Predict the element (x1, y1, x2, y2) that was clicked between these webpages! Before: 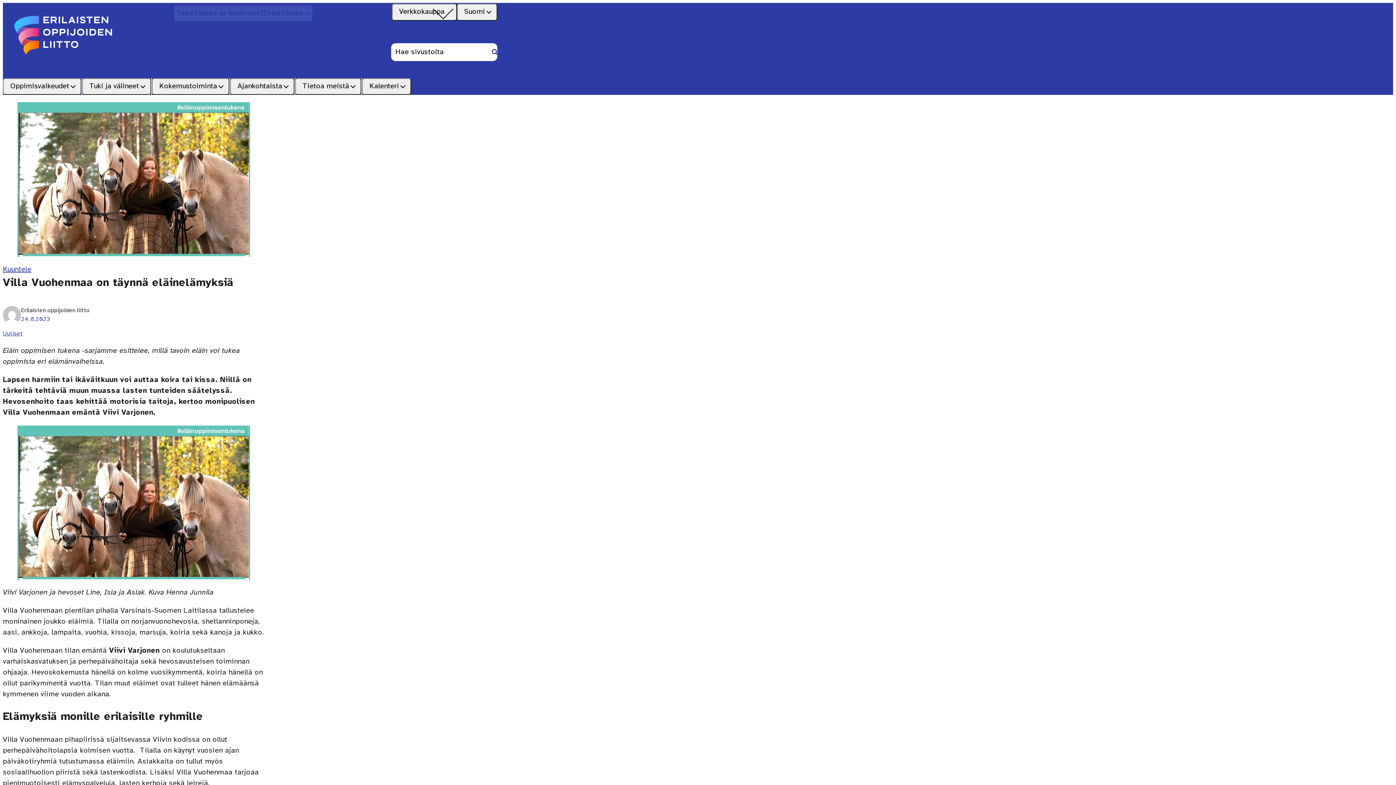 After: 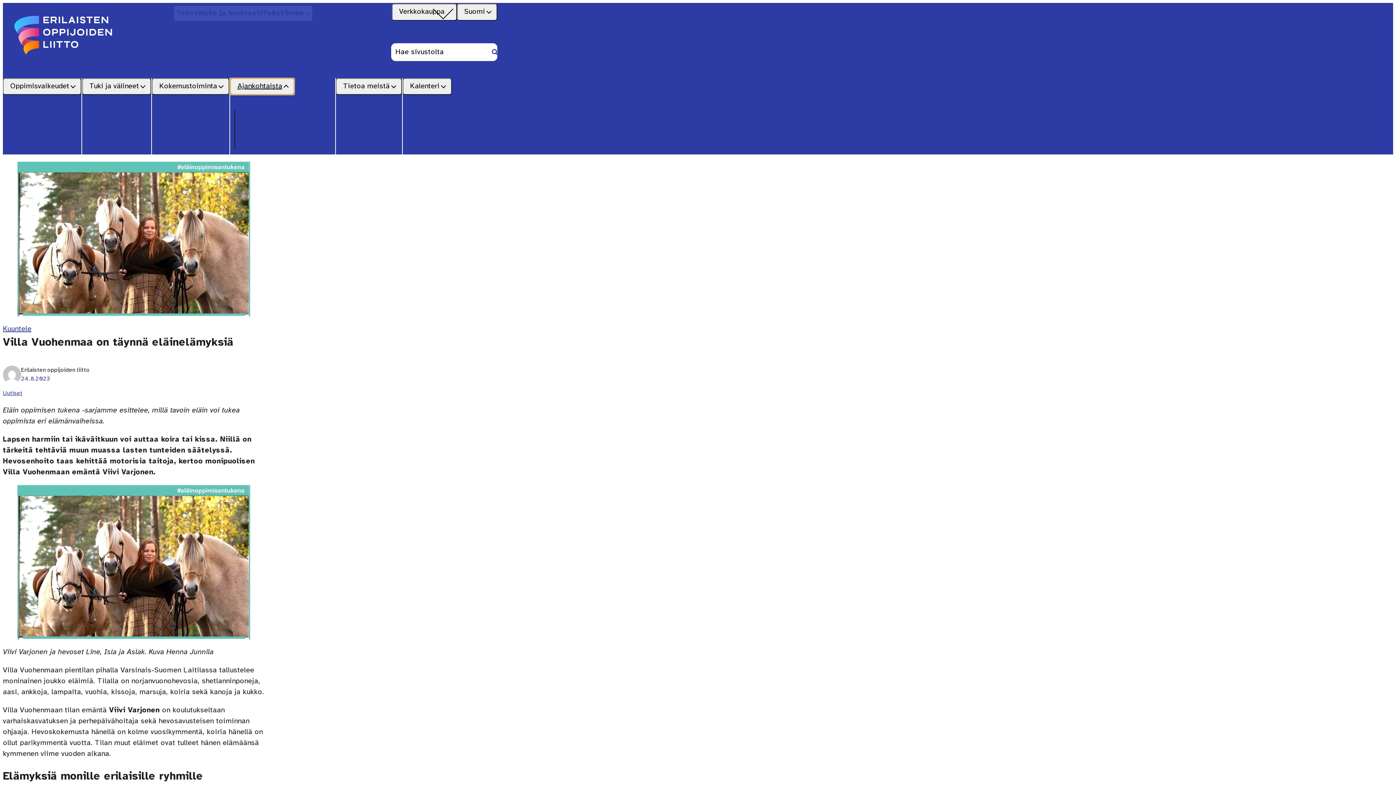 Action: label: Ajankohtaista bbox: (230, 78, 294, 94)